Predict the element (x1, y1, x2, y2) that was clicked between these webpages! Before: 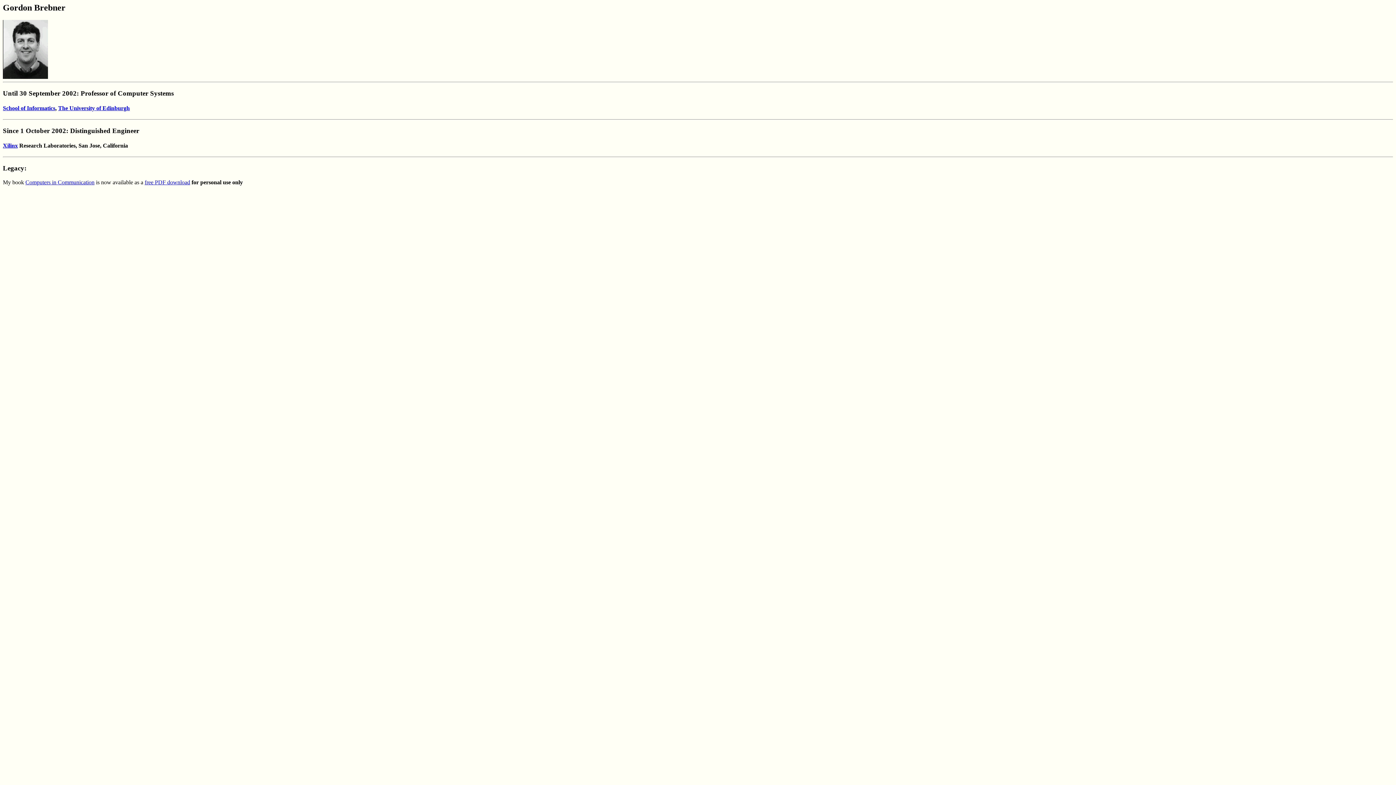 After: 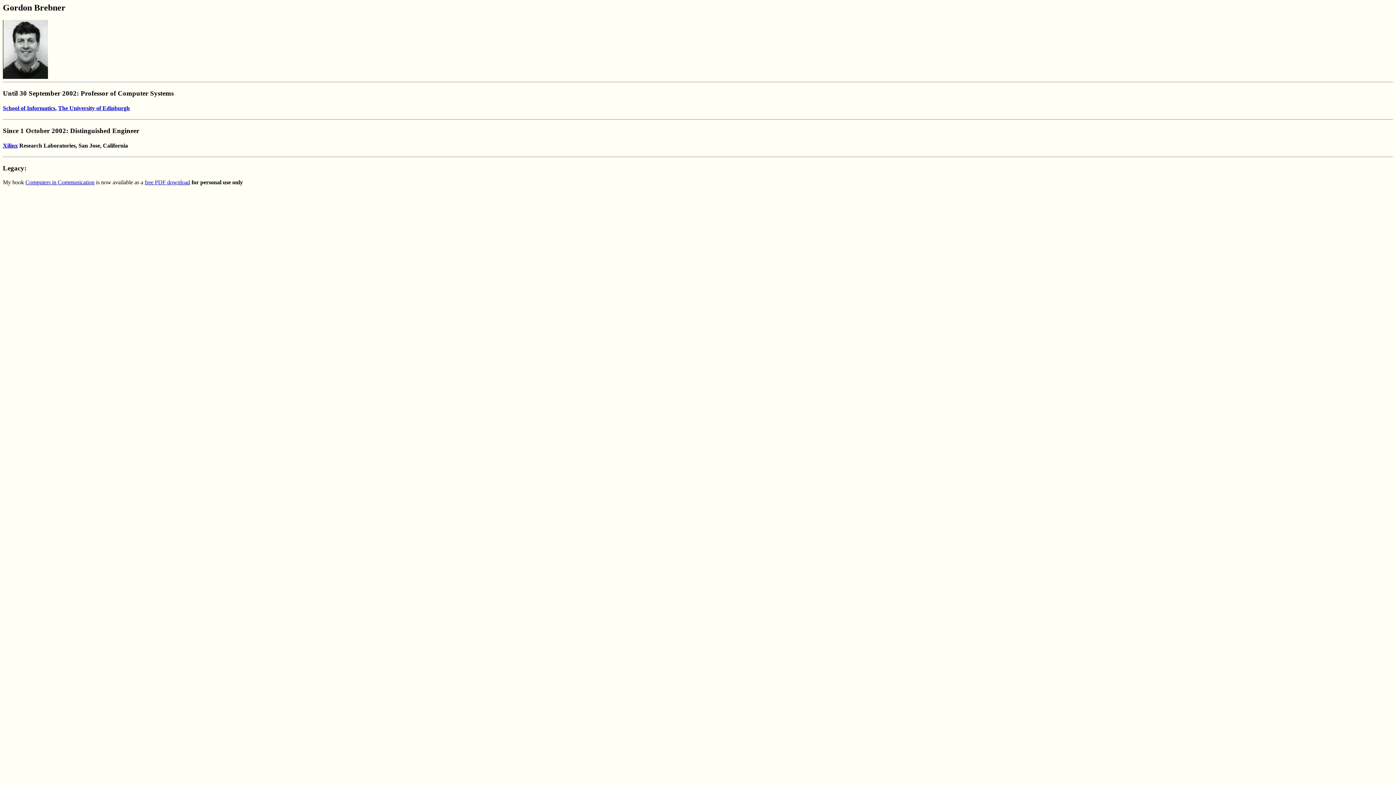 Action: bbox: (144, 179, 190, 185) label: free PDF download